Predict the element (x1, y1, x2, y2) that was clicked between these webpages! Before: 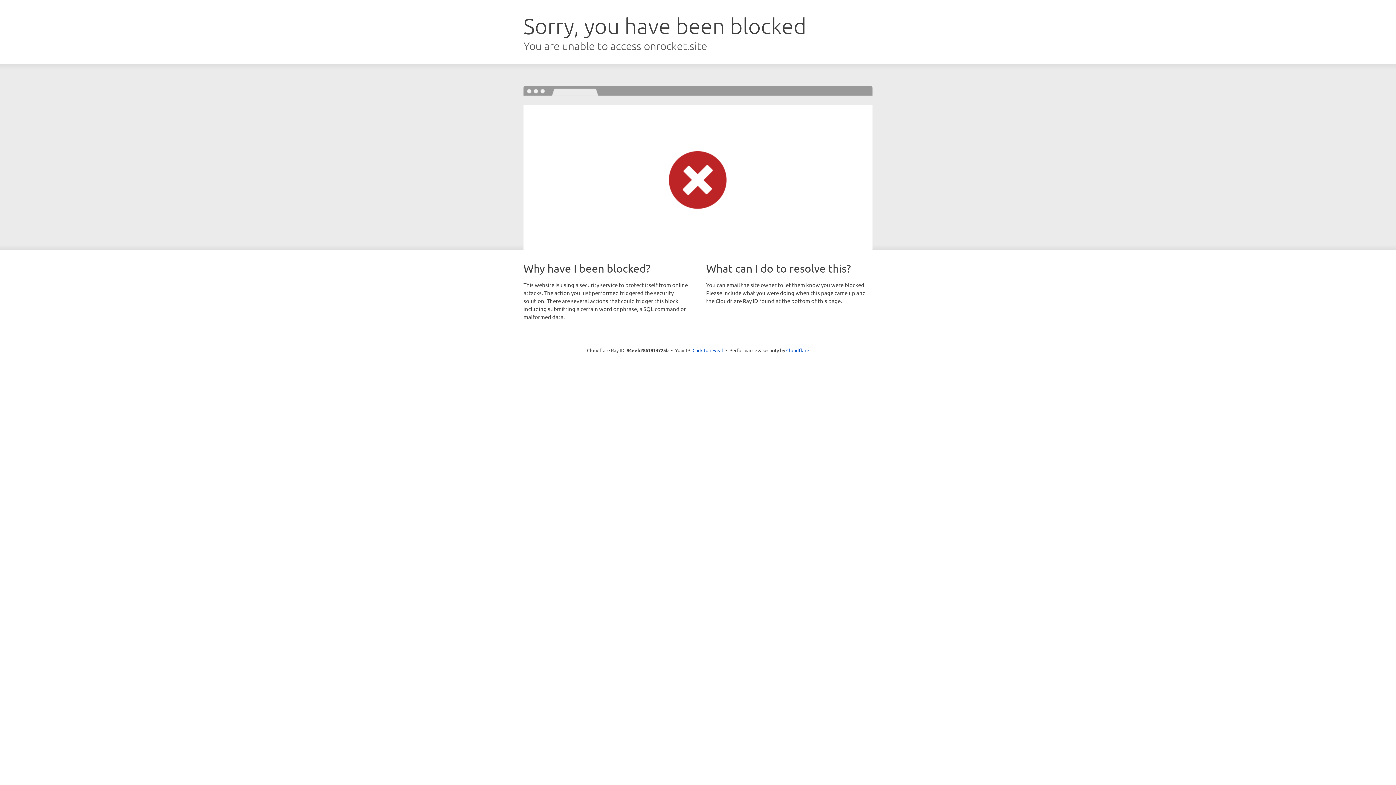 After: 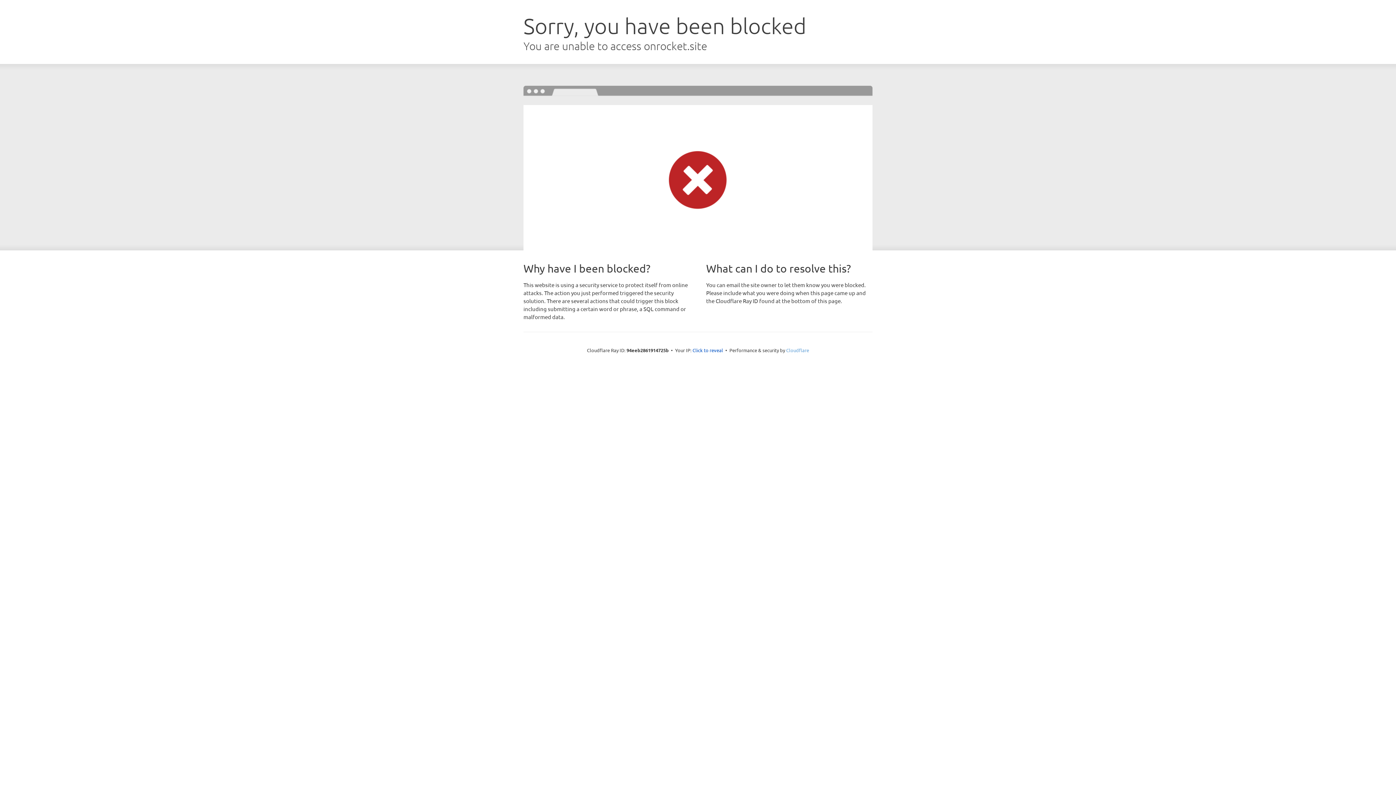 Action: label: Cloudflare bbox: (786, 347, 809, 353)